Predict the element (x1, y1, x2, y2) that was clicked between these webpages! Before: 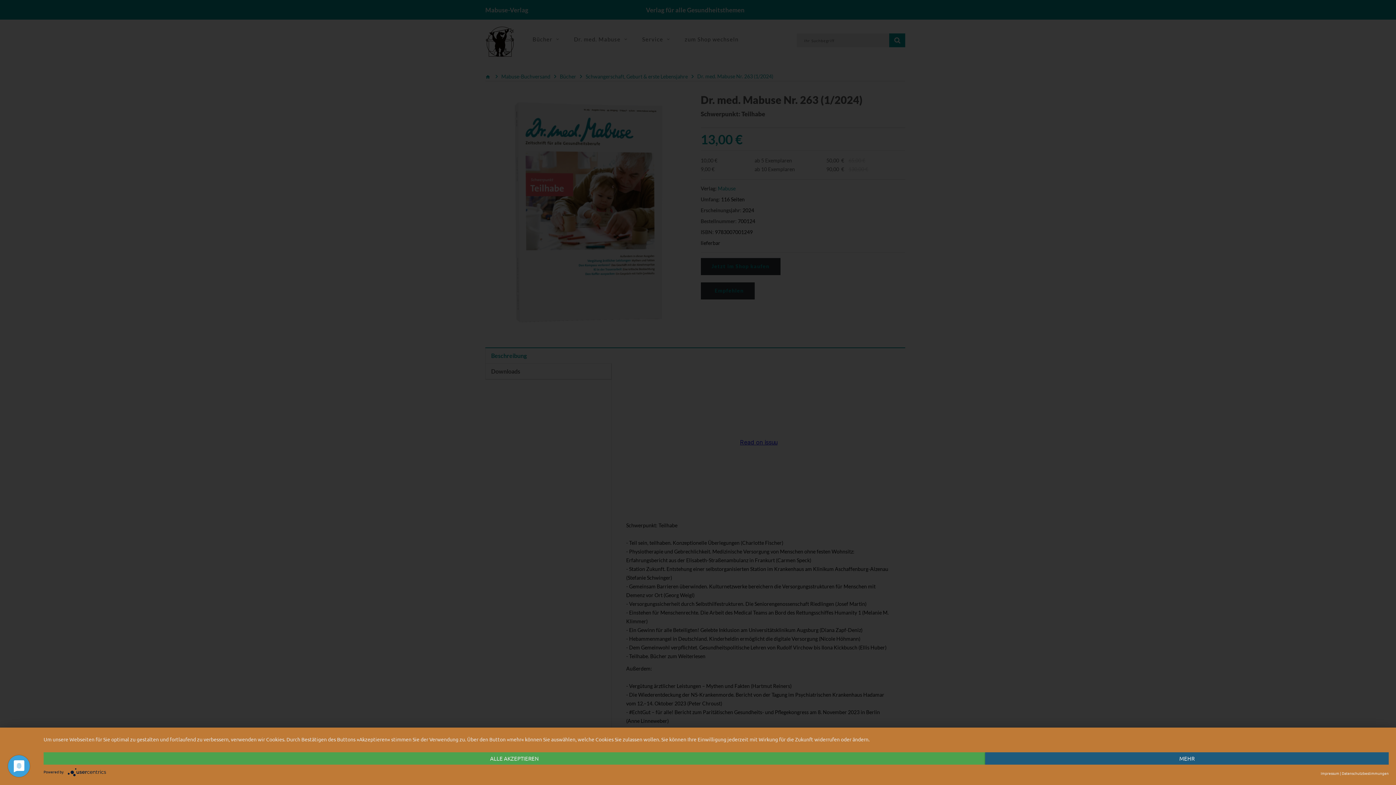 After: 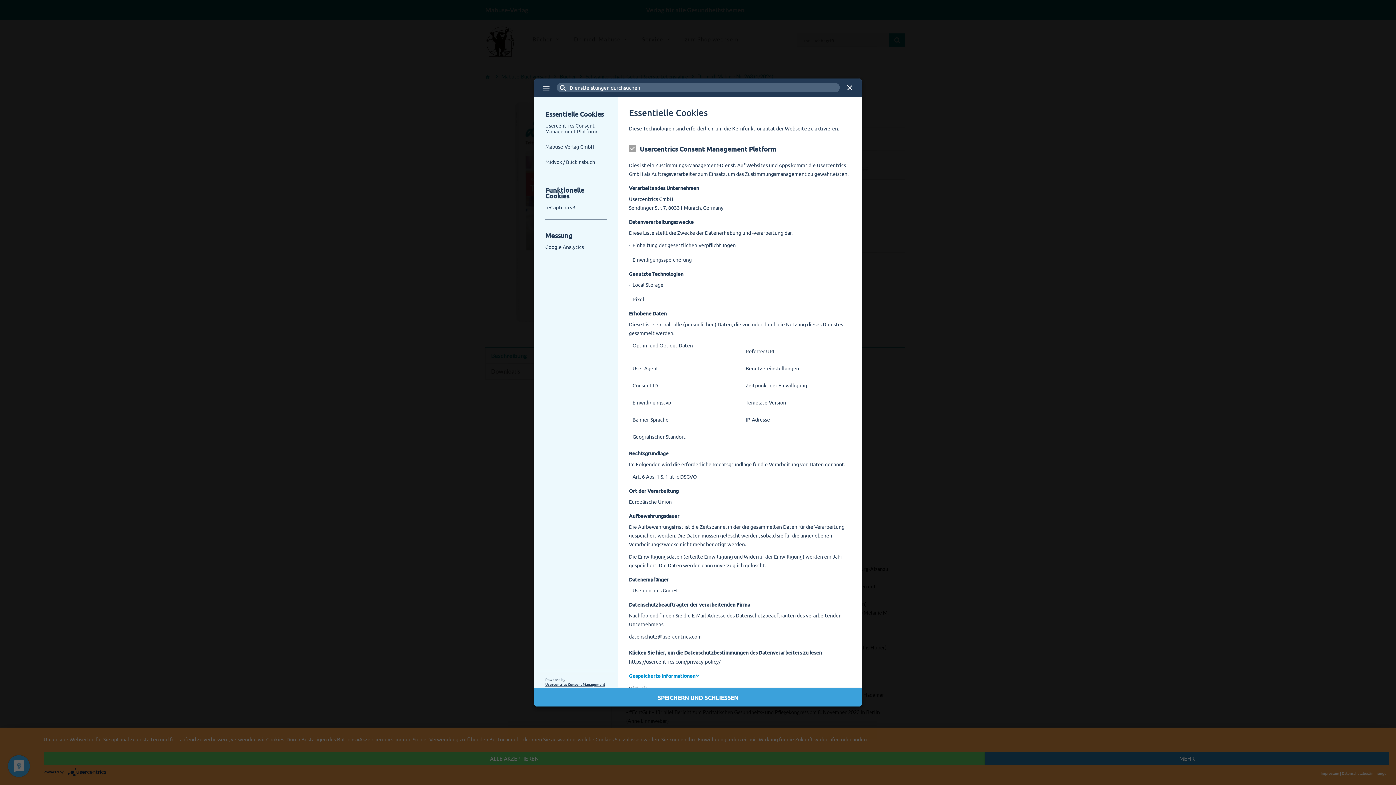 Action: bbox: (985, 752, 1389, 765) label: MEHR